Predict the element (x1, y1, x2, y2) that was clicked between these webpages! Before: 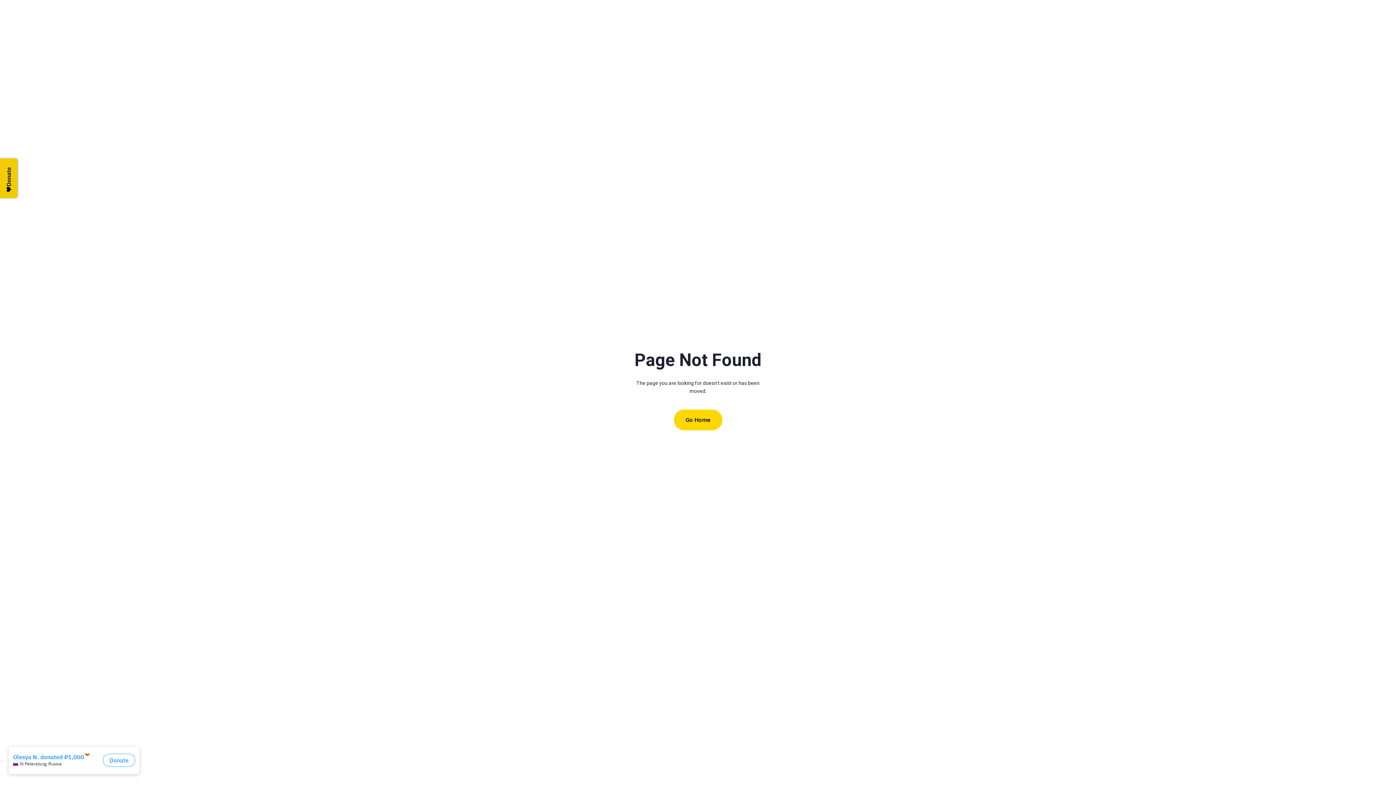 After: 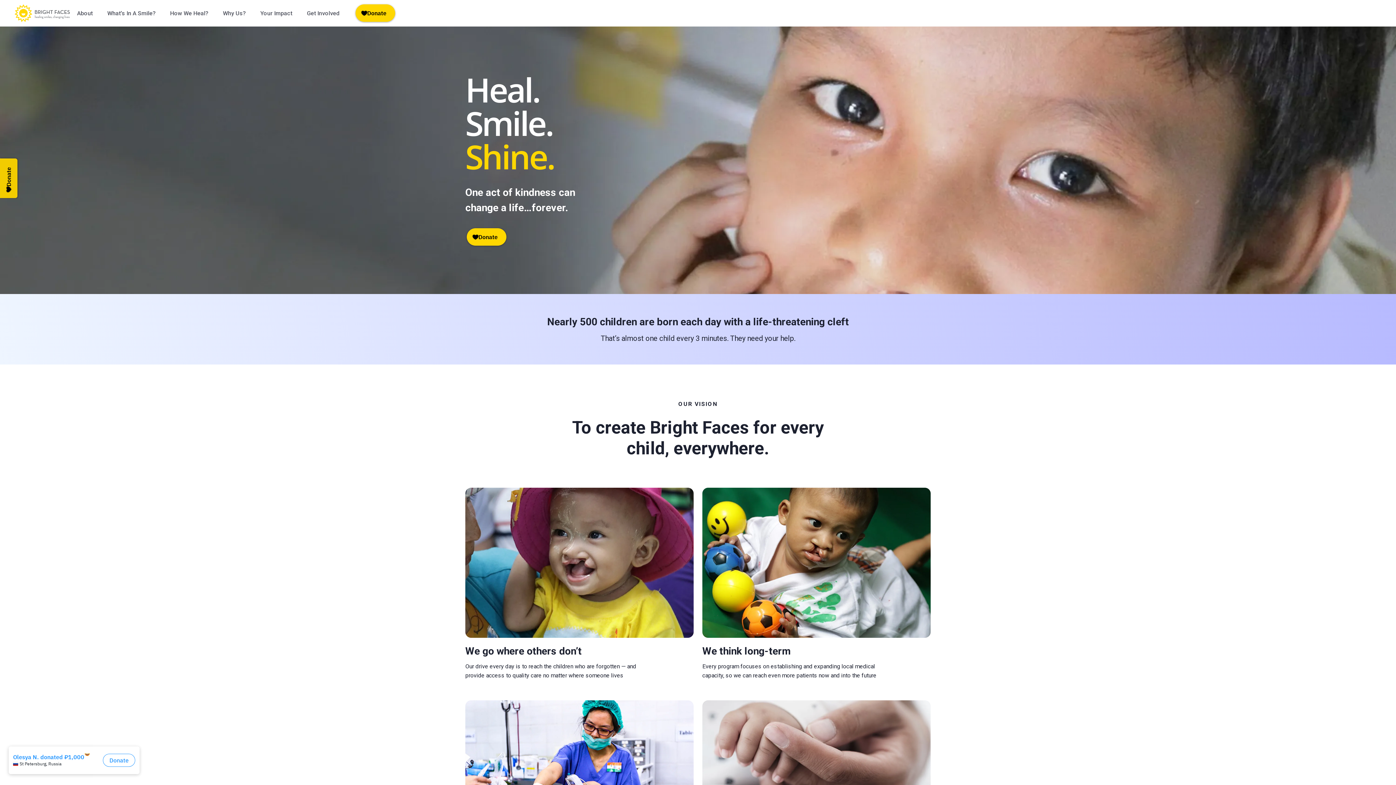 Action: bbox: (674, 409, 722, 430) label: Go Home